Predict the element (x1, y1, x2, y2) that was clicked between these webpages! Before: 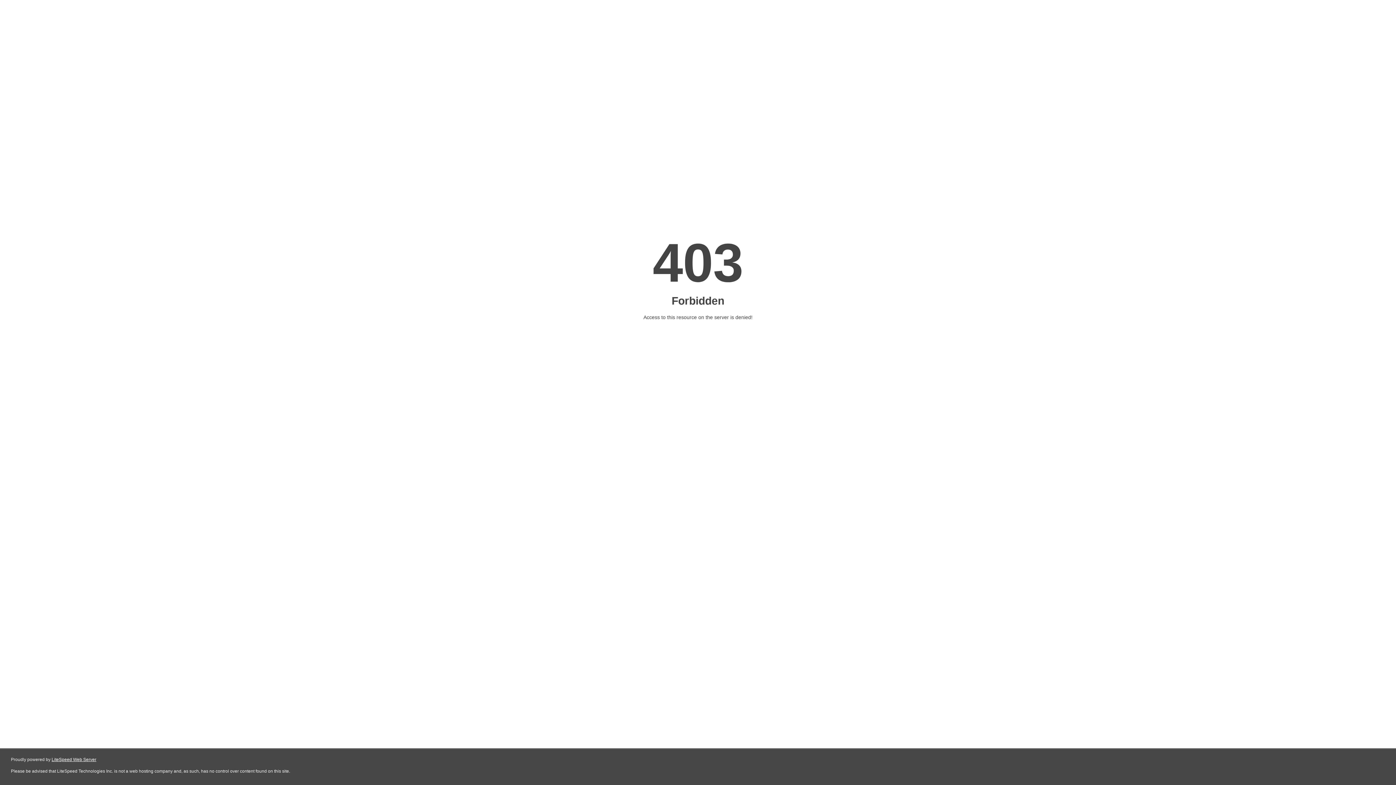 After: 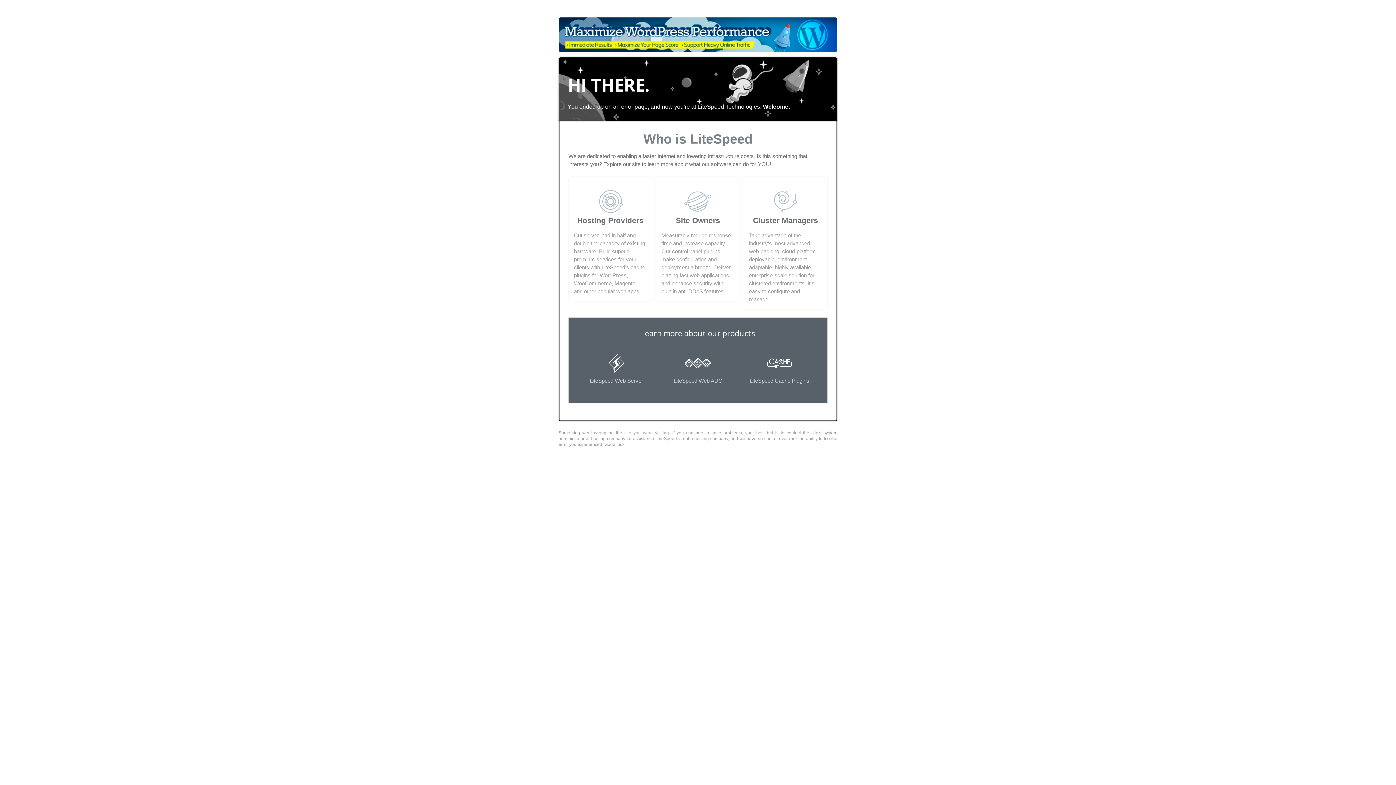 Action: bbox: (51, 757, 96, 762) label: LiteSpeed Web Server